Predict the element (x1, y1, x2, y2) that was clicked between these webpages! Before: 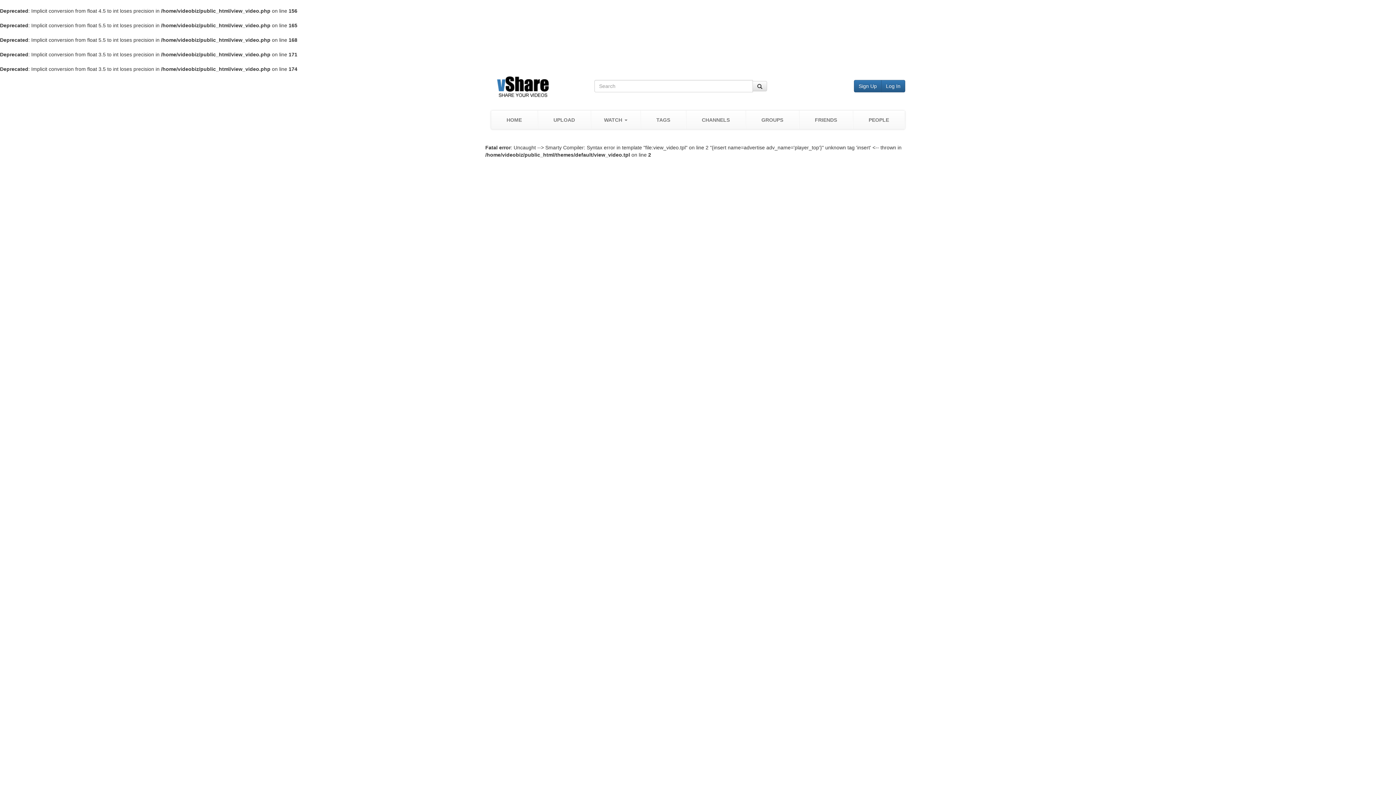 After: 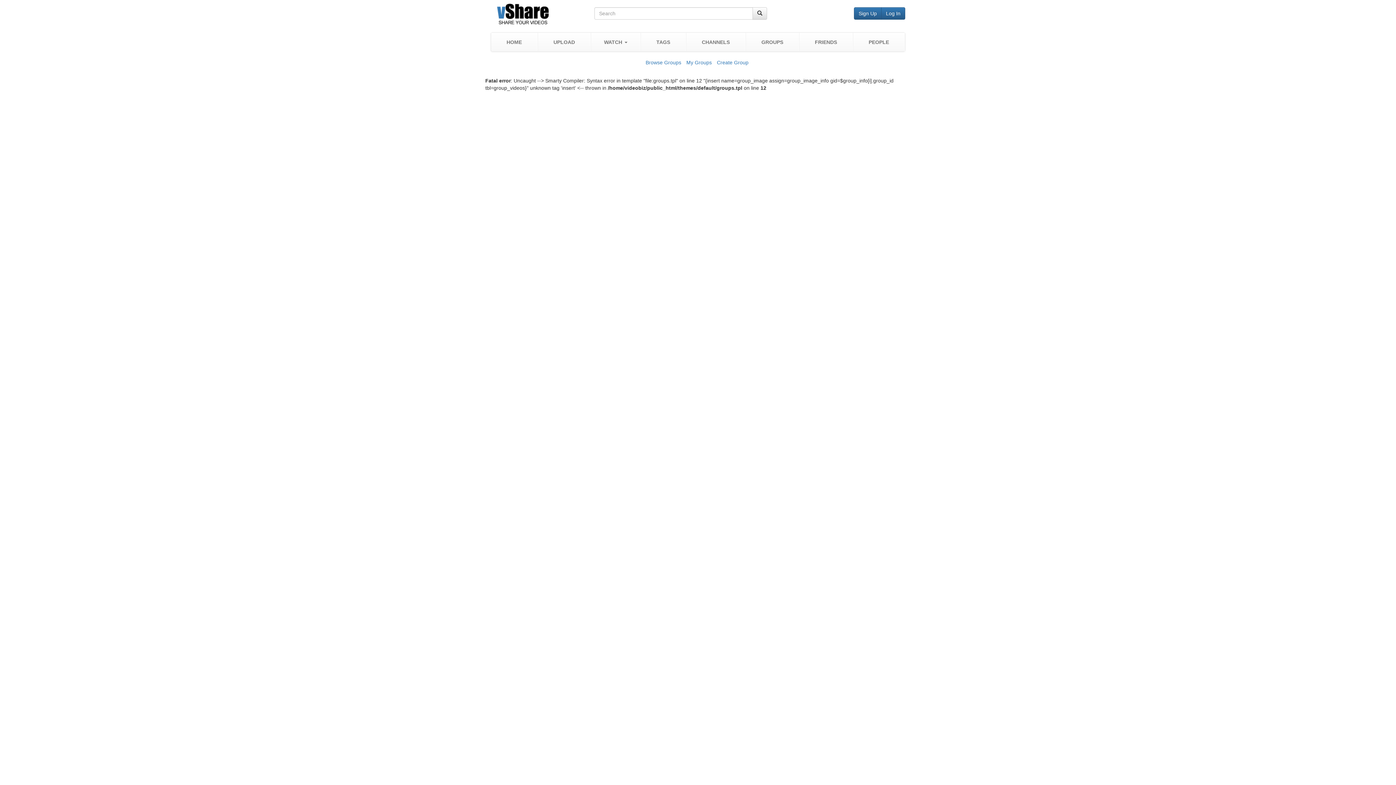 Action: bbox: (745, 110, 799, 129) label: GROUPS